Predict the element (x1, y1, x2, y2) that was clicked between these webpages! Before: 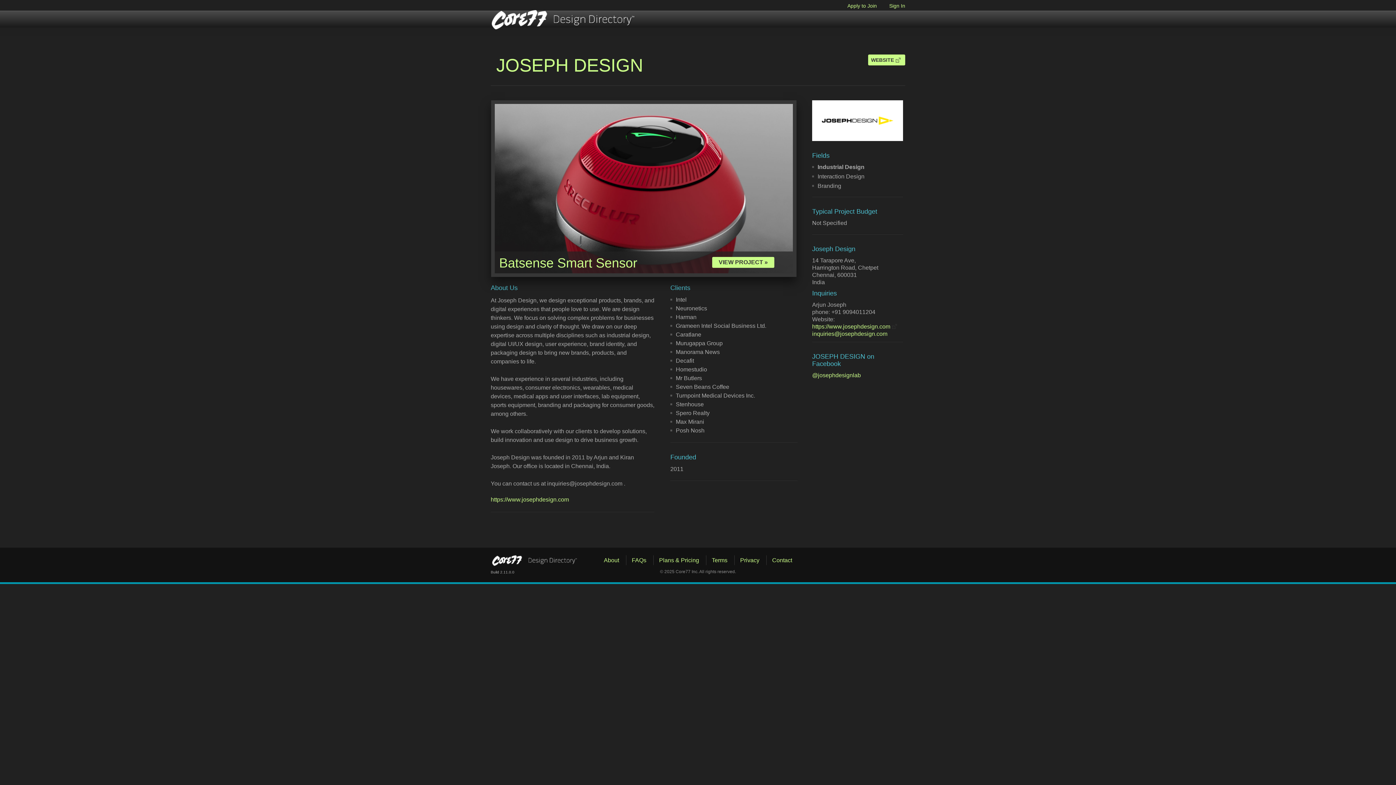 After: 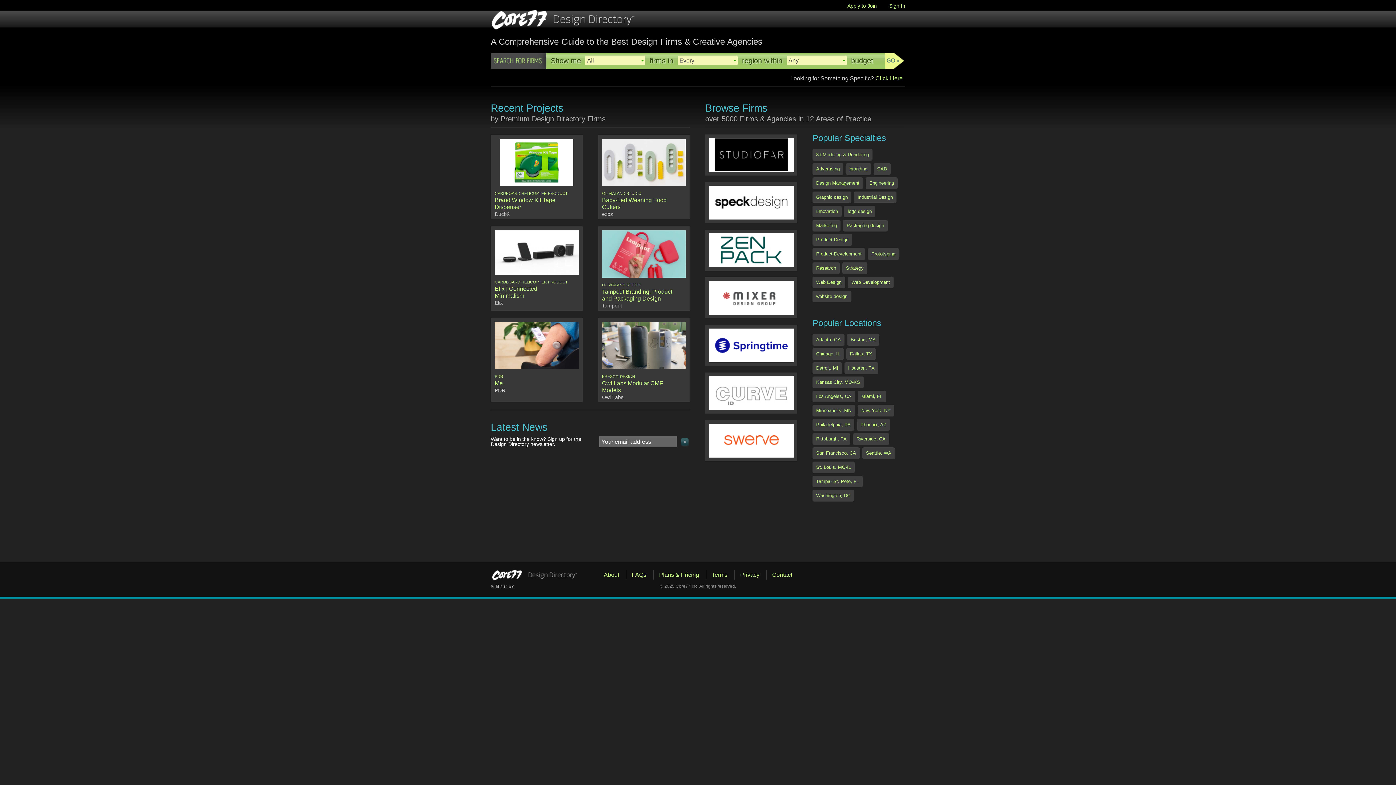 Action: bbox: (490, 555, 581, 566) label: Design Directory